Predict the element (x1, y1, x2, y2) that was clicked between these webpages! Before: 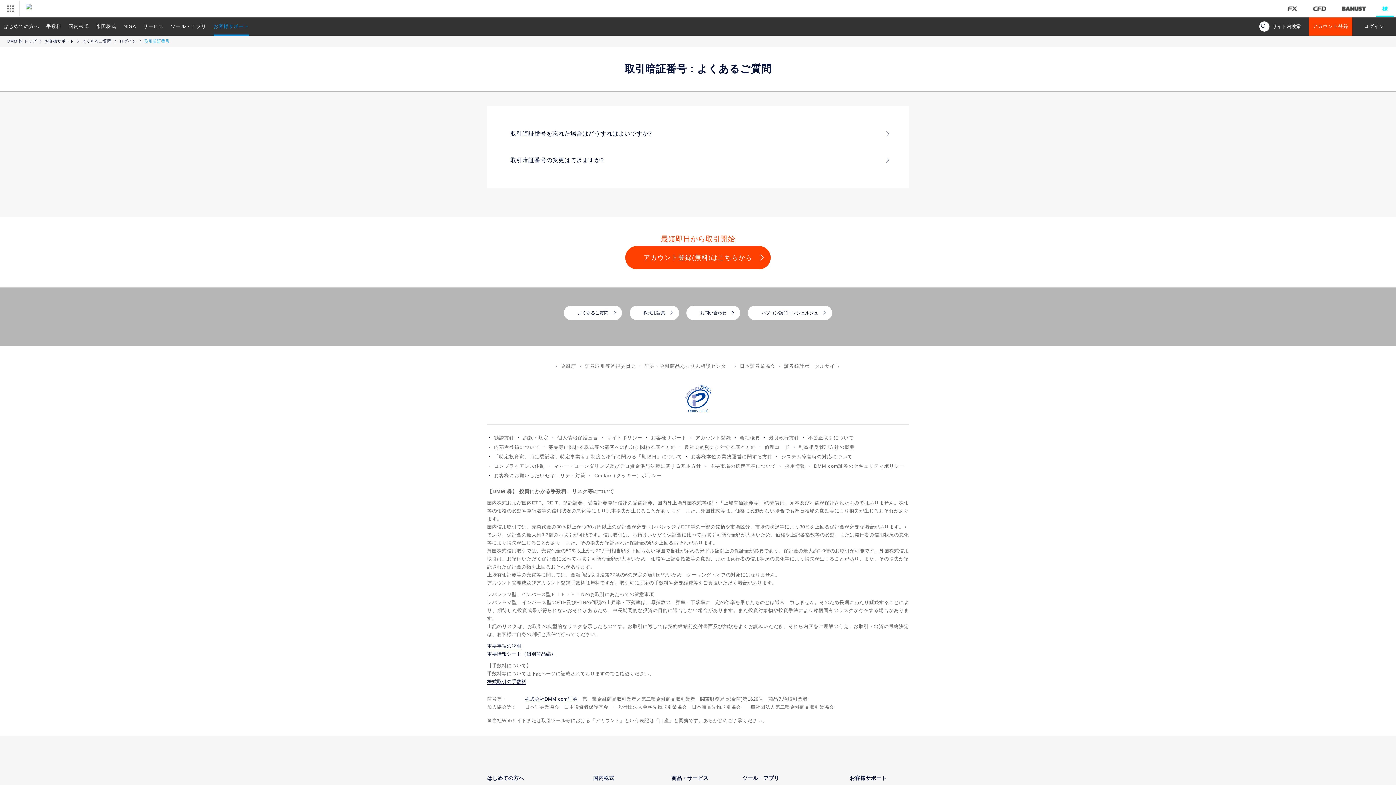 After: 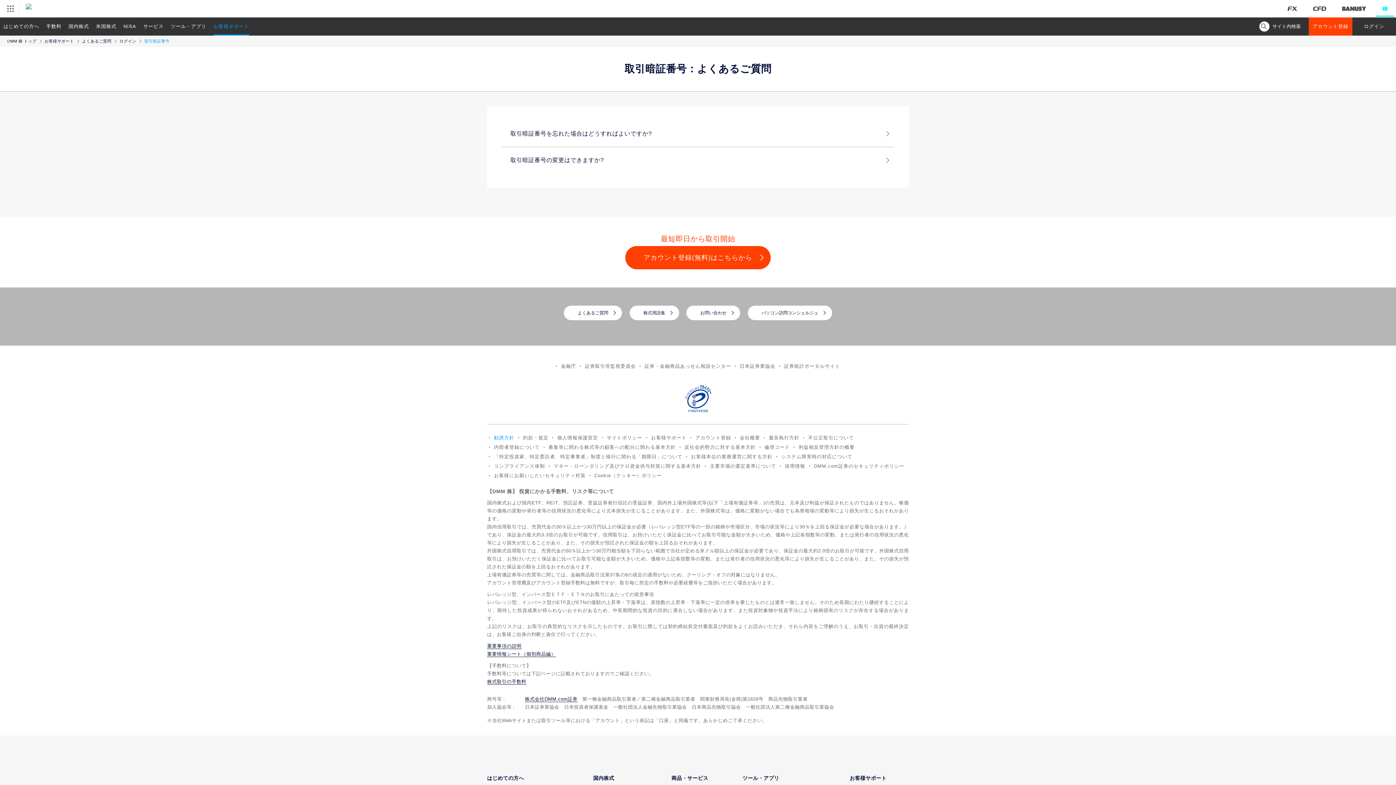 Action: bbox: (492, 435, 516, 440) label: 勧誘方針